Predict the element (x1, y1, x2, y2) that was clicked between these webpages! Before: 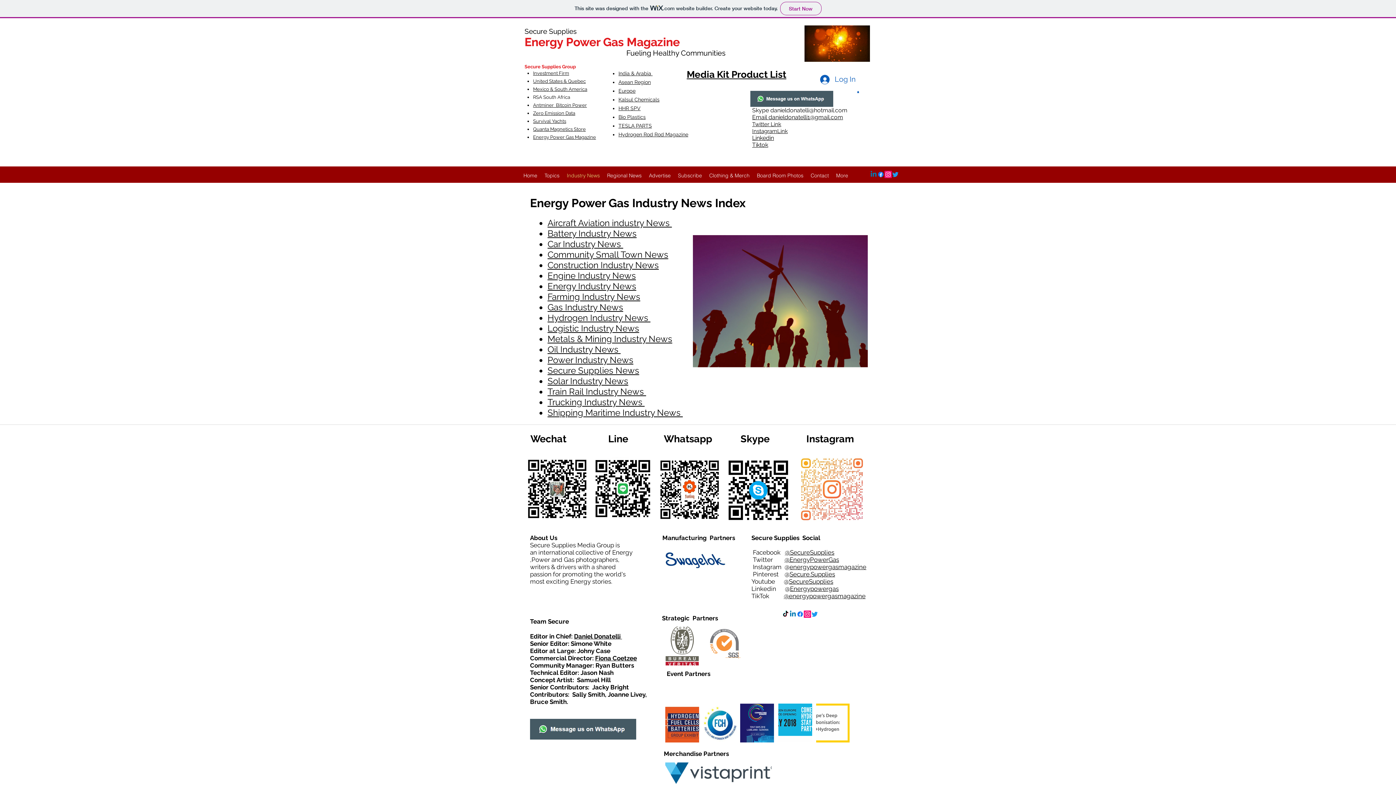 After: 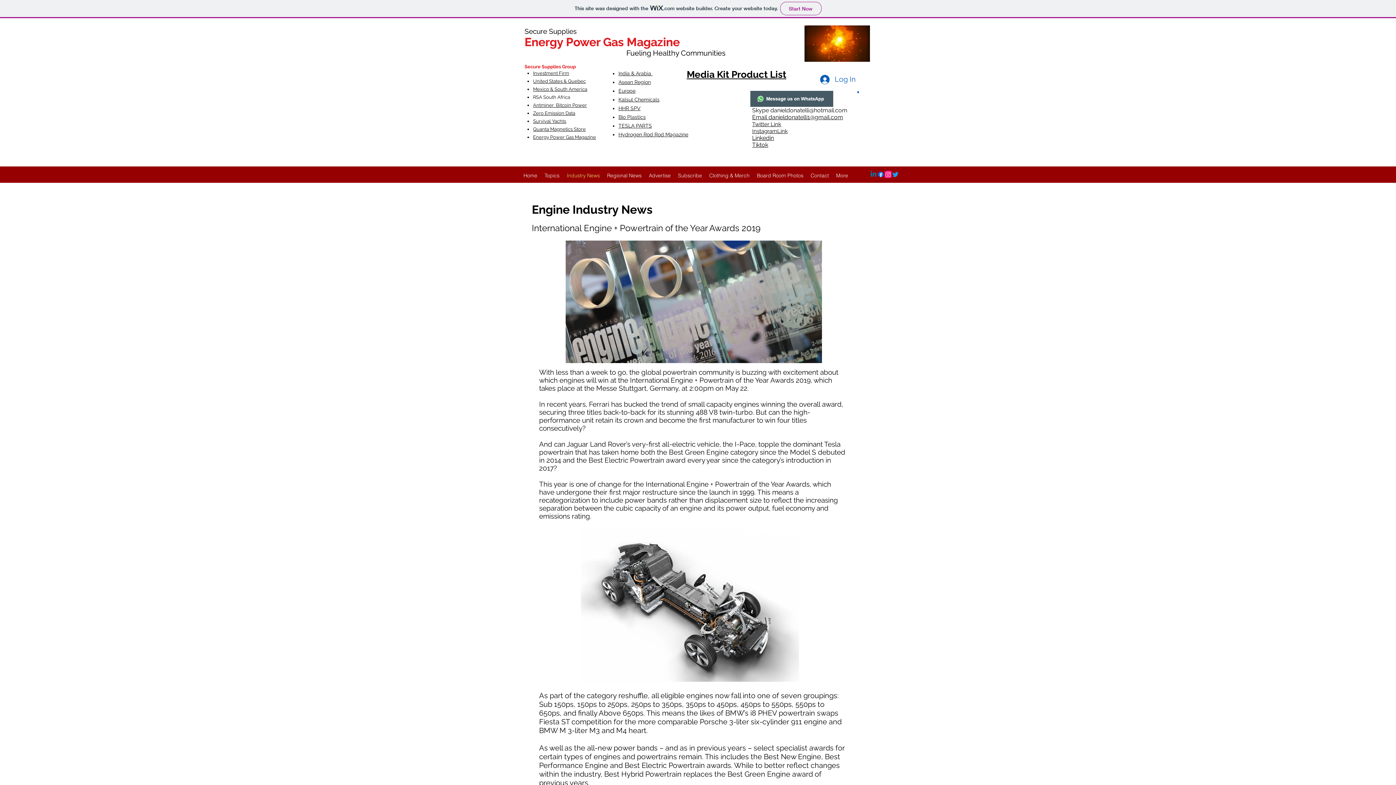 Action: label: Engine Industry News bbox: (547, 270, 636, 281)